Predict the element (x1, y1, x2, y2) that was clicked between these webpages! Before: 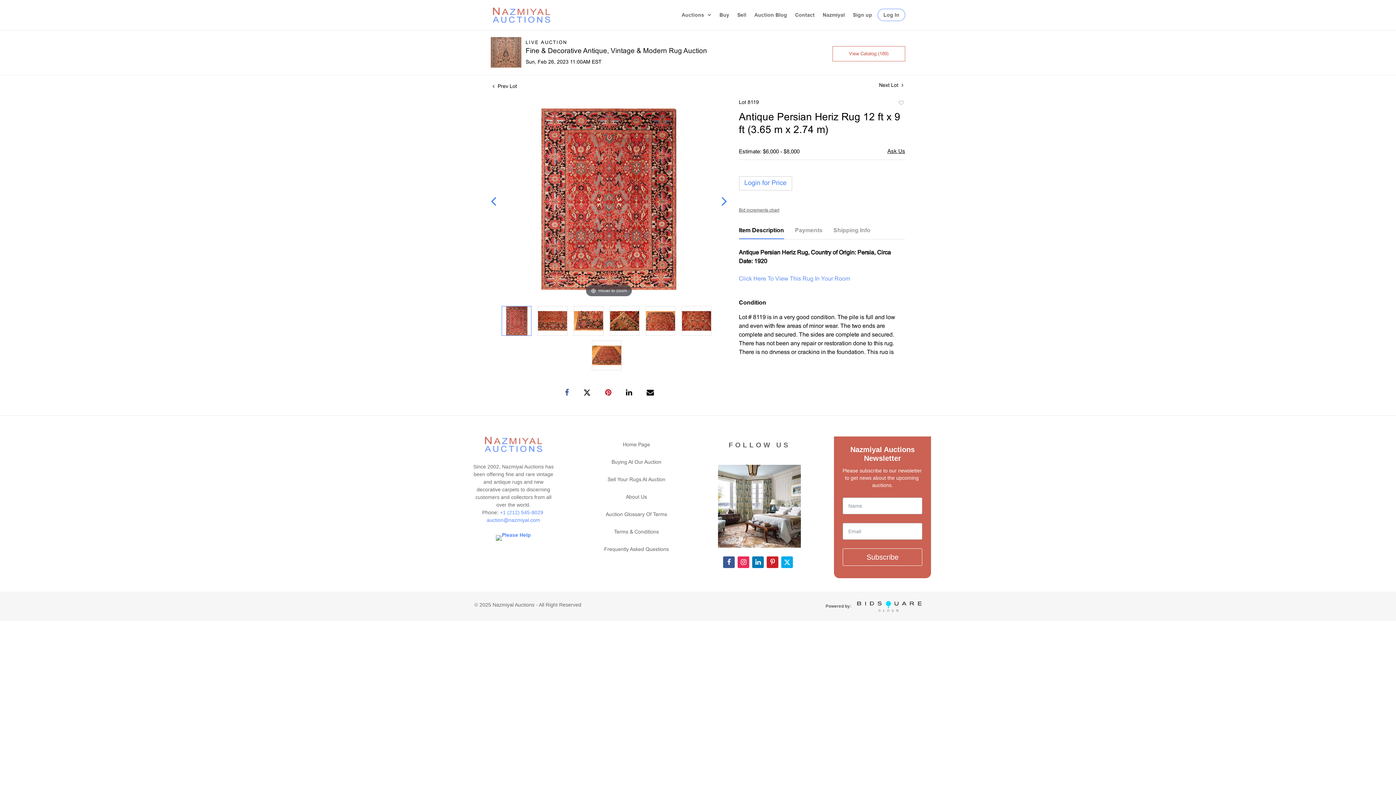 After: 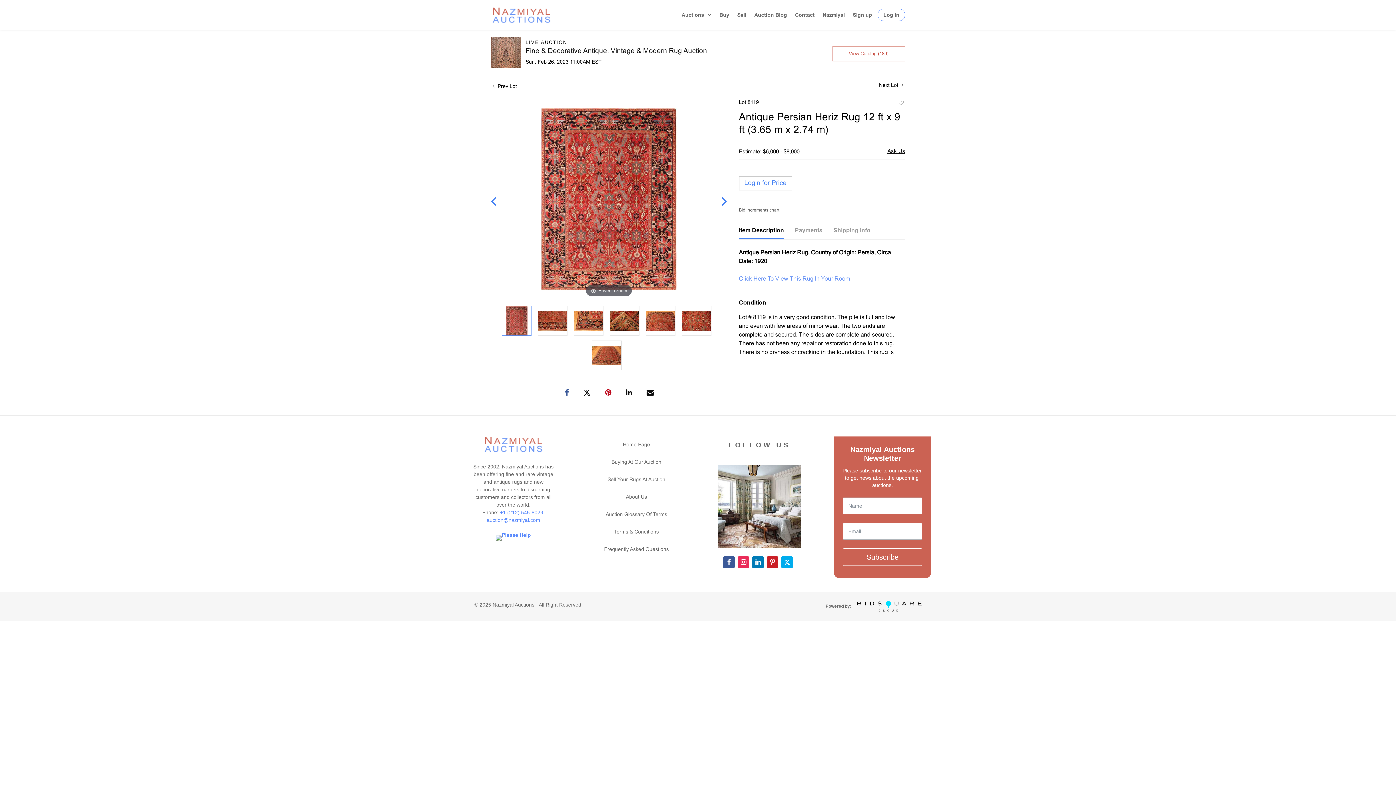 Action: bbox: (502, 306, 531, 335)